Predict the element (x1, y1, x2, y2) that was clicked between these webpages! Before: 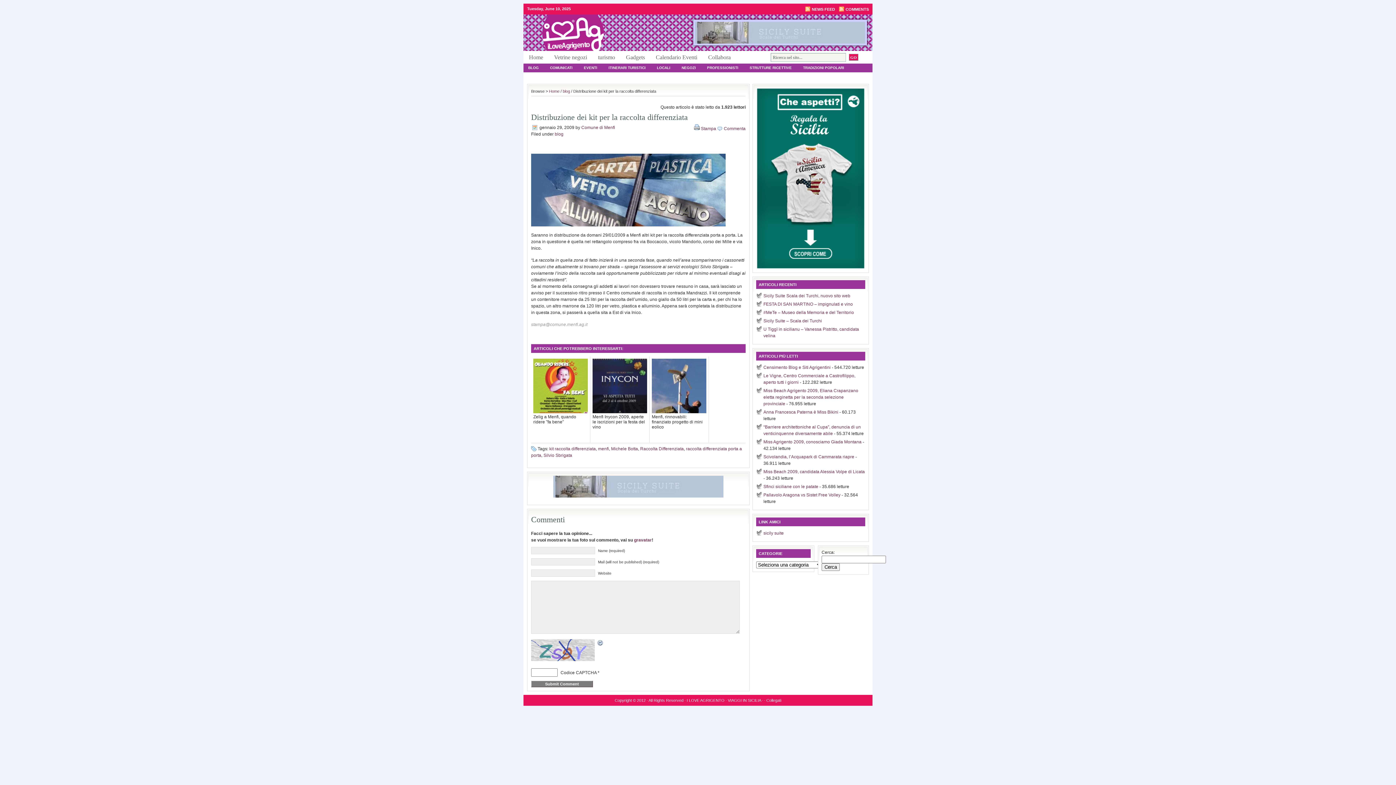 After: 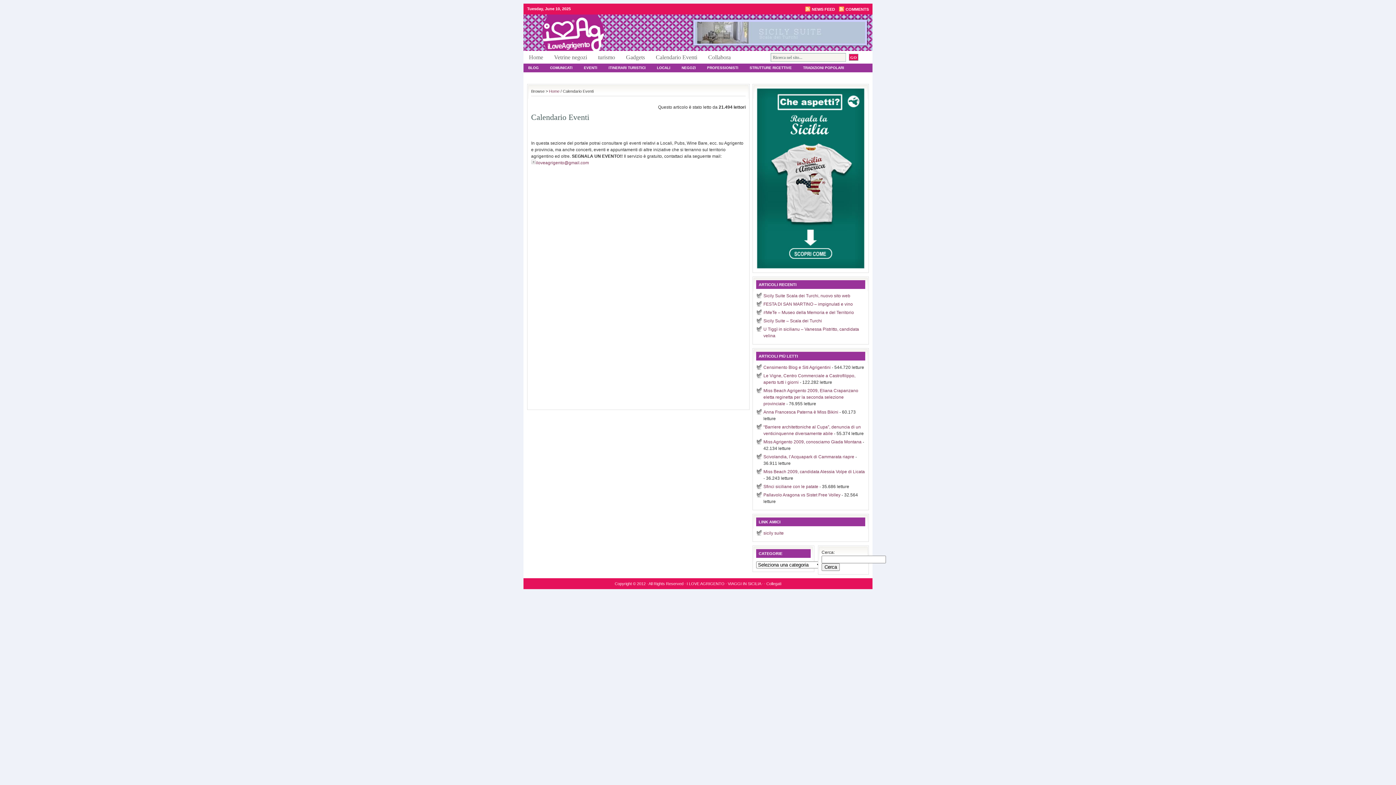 Action: label: Calendario Eventi bbox: (650, 50, 702, 63)